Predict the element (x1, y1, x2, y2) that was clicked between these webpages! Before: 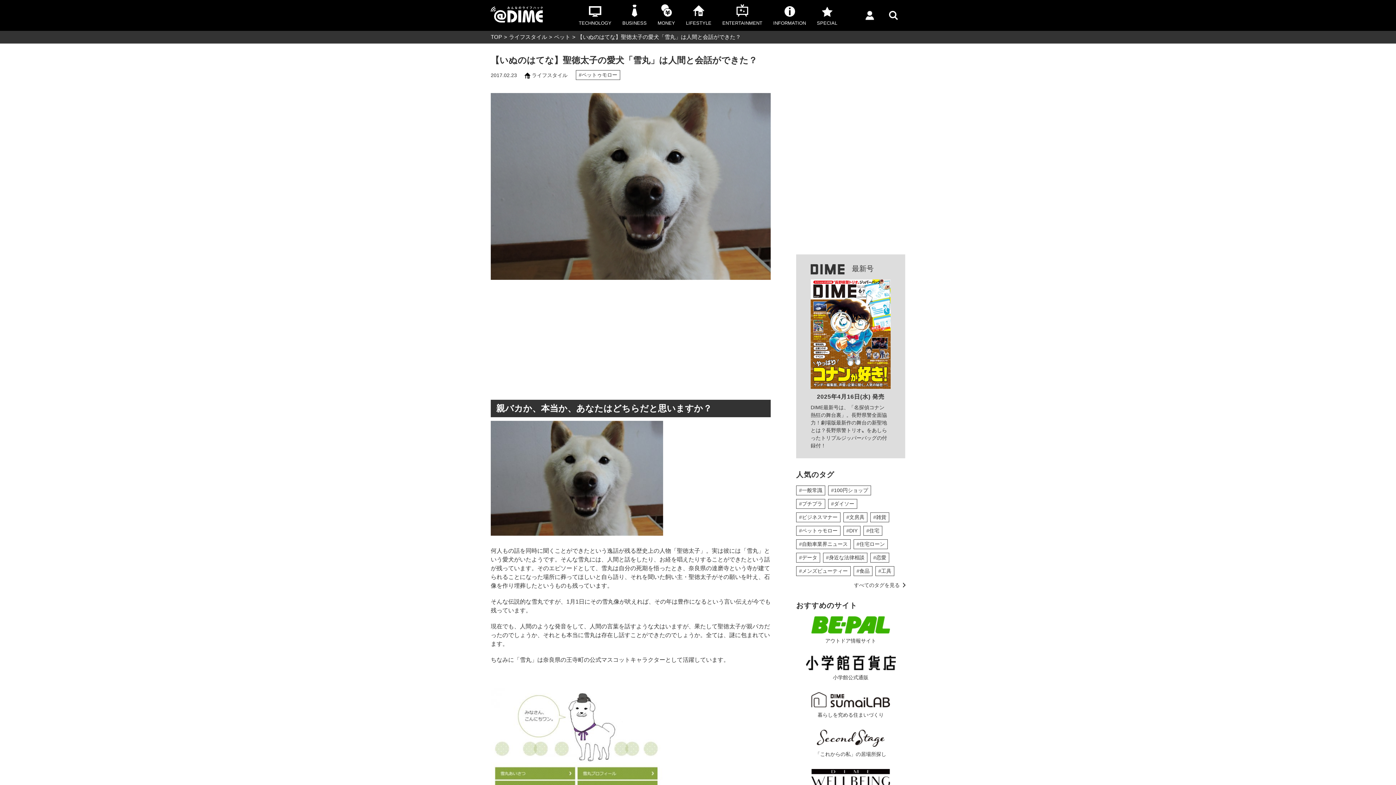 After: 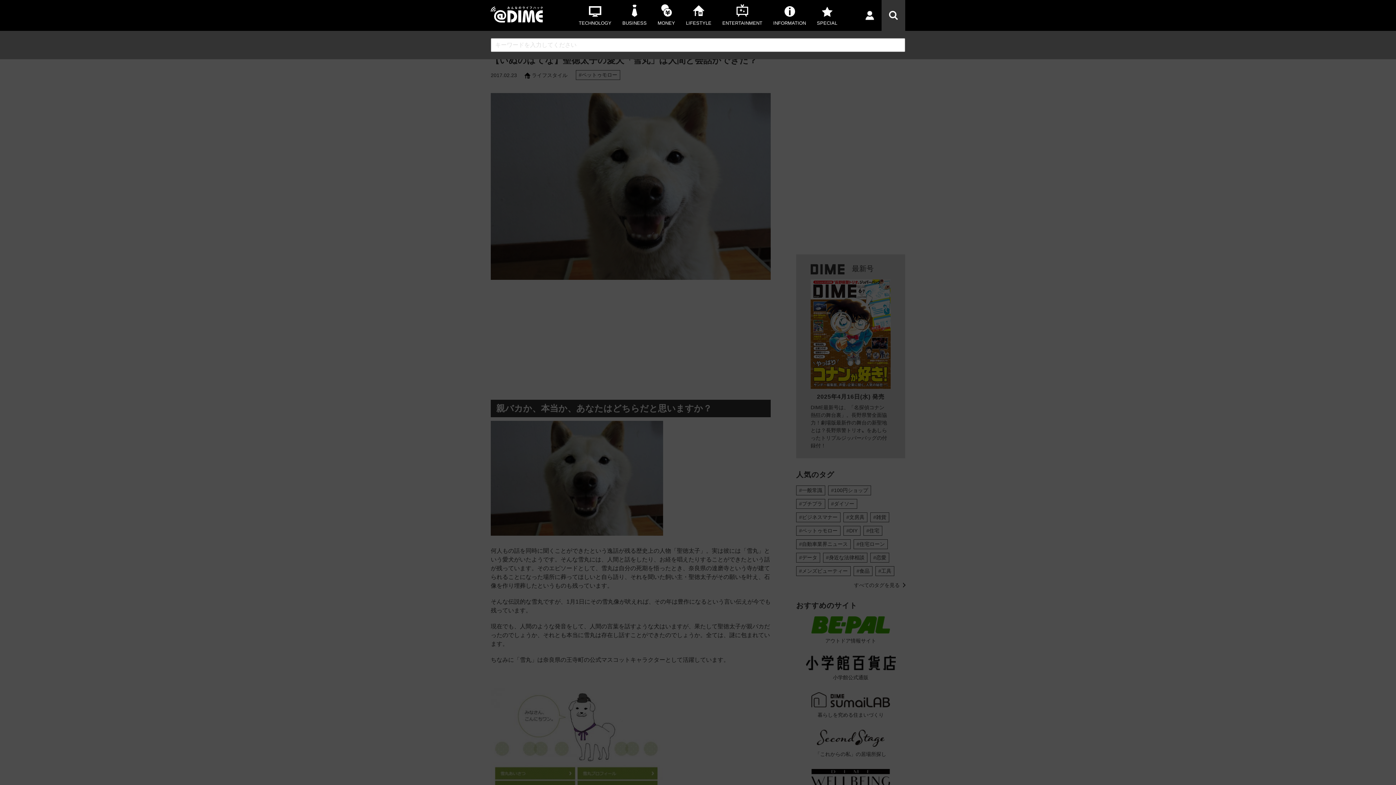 Action: bbox: (889, 11, 898, 15)